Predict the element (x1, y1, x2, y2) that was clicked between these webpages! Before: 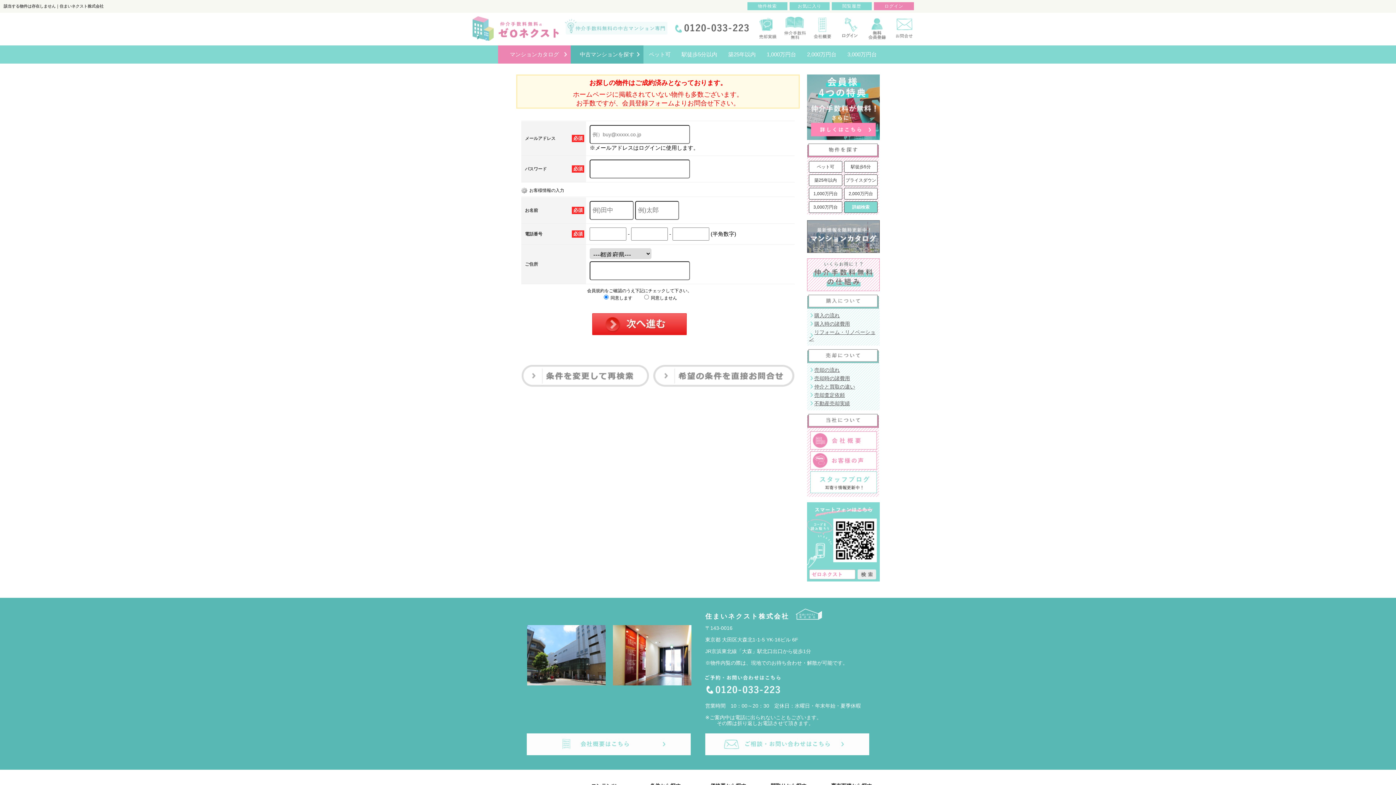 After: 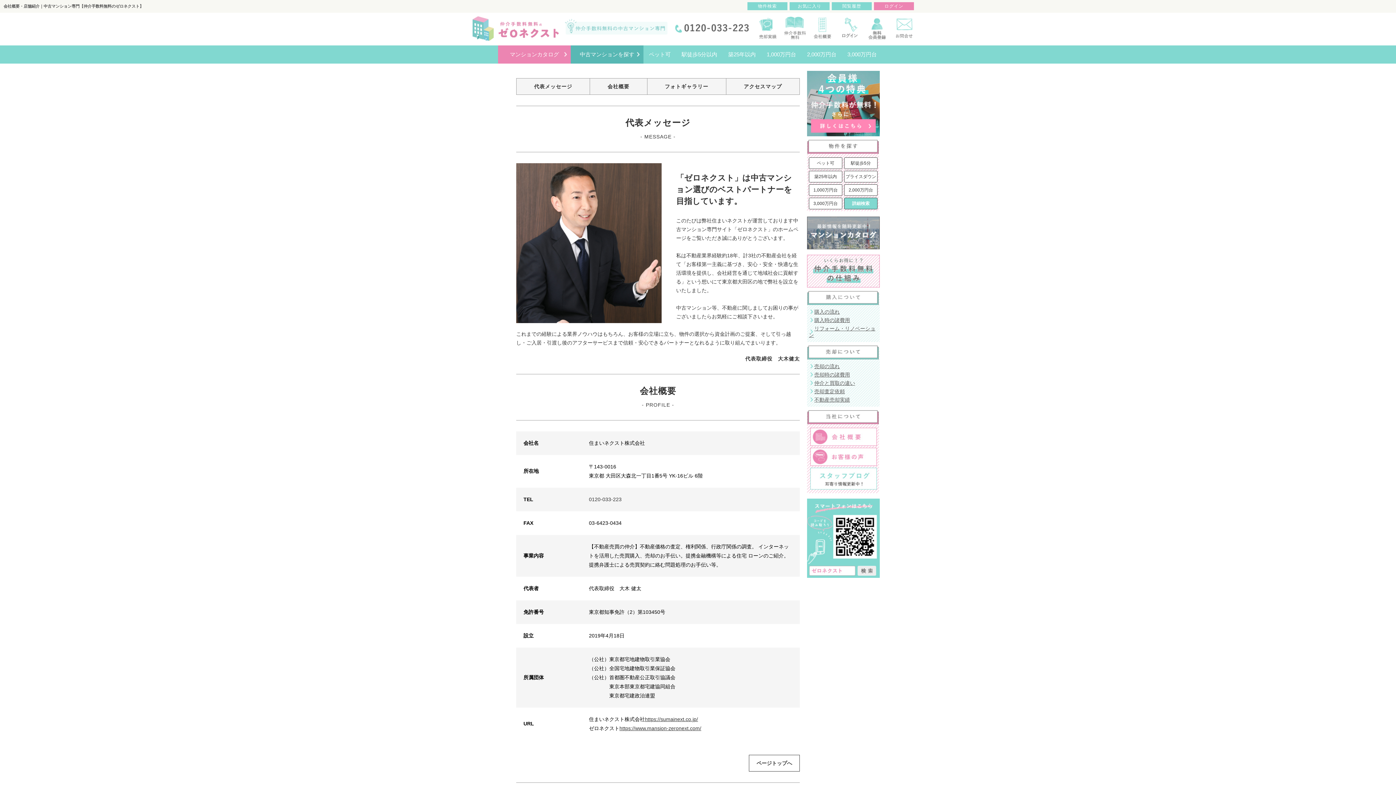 Action: bbox: (526, 749, 690, 754)